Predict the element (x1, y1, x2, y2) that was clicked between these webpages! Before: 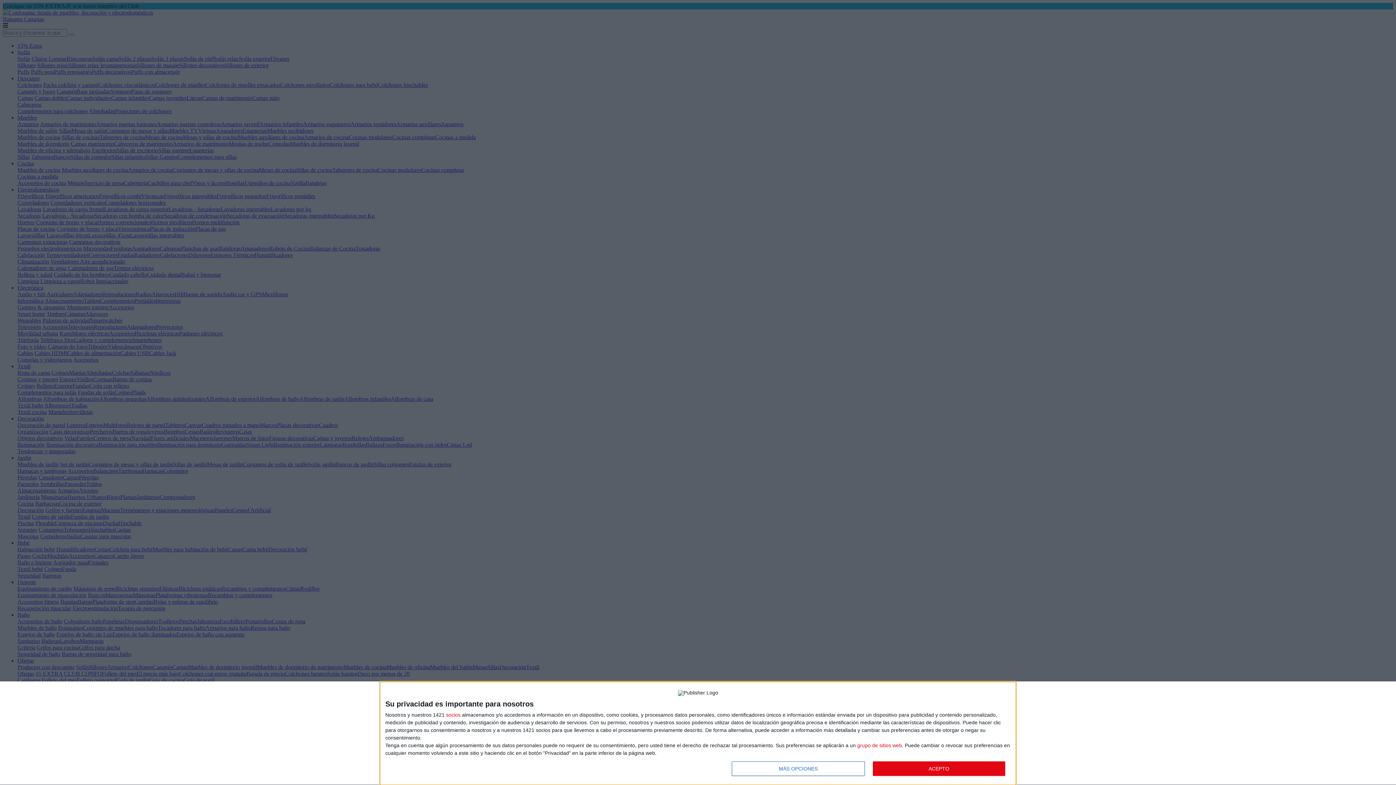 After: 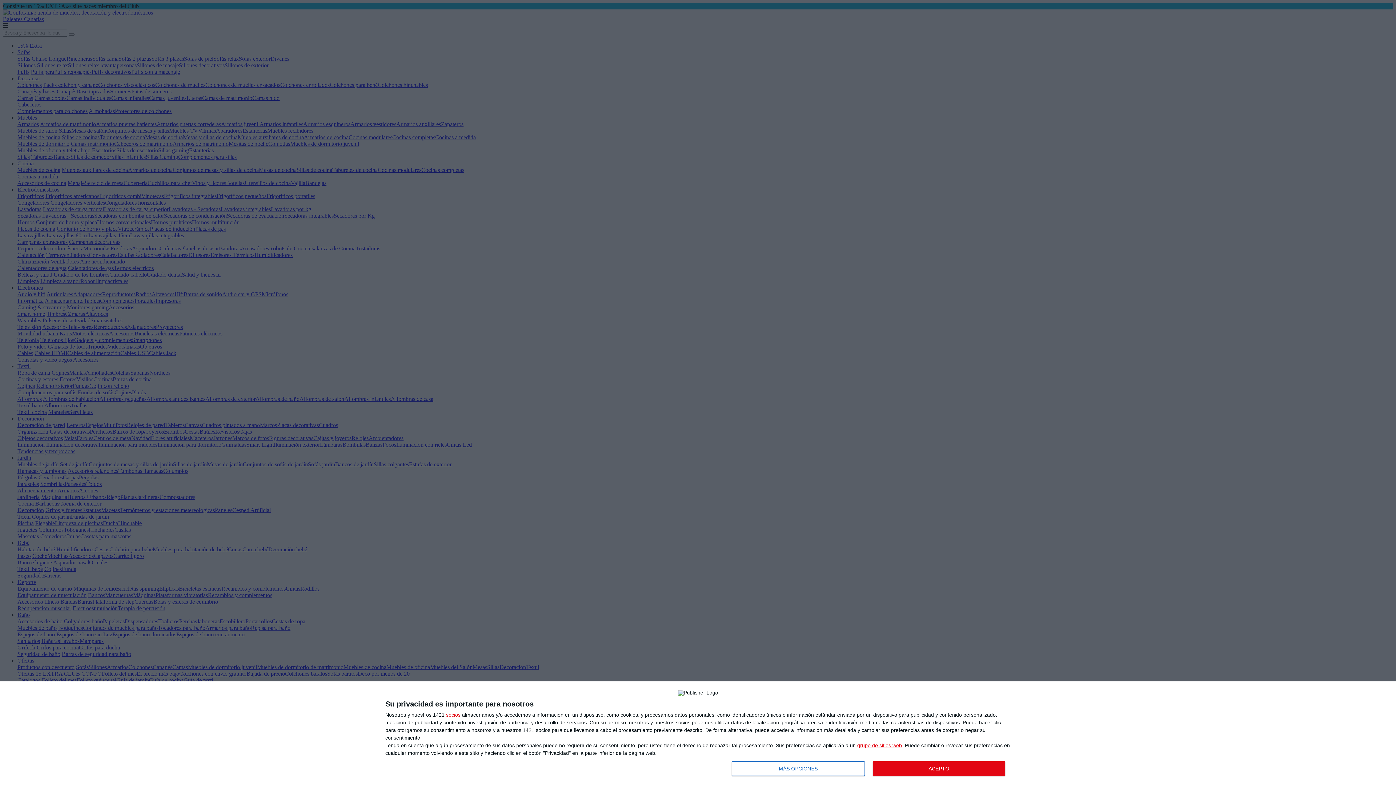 Action: label: https://www.conforama.es/consent/quantcastchoice opens in new window bbox: (857, 742, 902, 748)